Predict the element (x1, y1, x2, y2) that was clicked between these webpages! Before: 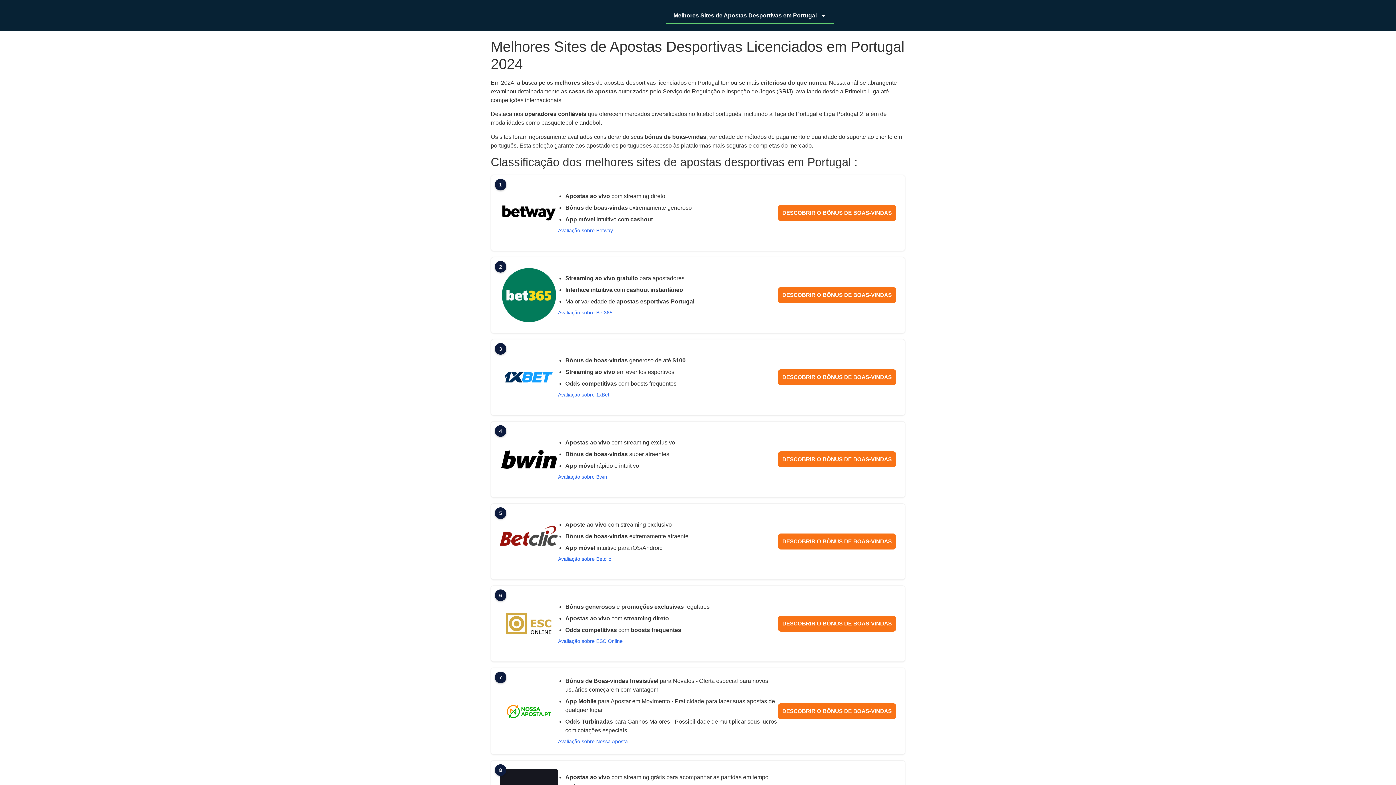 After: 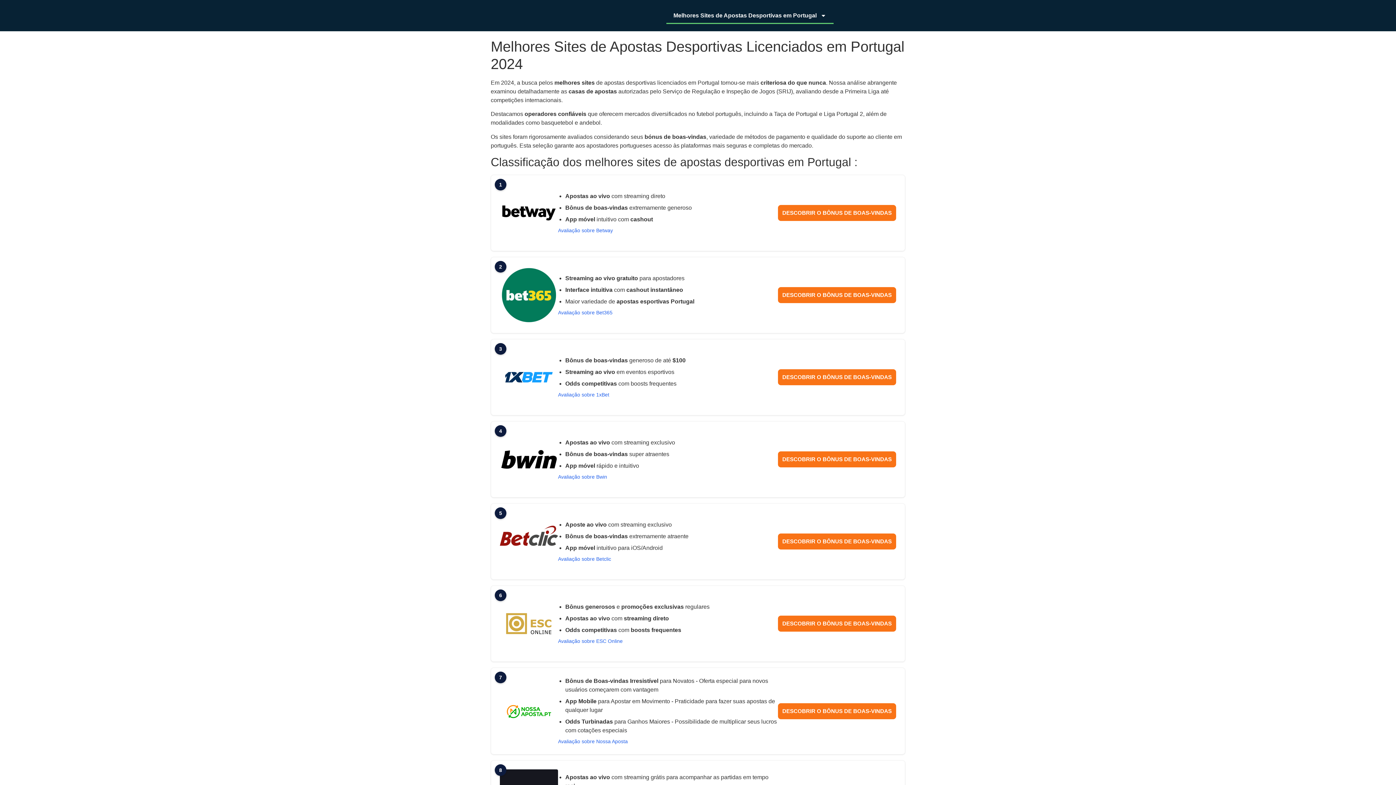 Action: label: DESCOBRIR O BÔNUS DE BOAS-VINDAS bbox: (778, 205, 896, 221)